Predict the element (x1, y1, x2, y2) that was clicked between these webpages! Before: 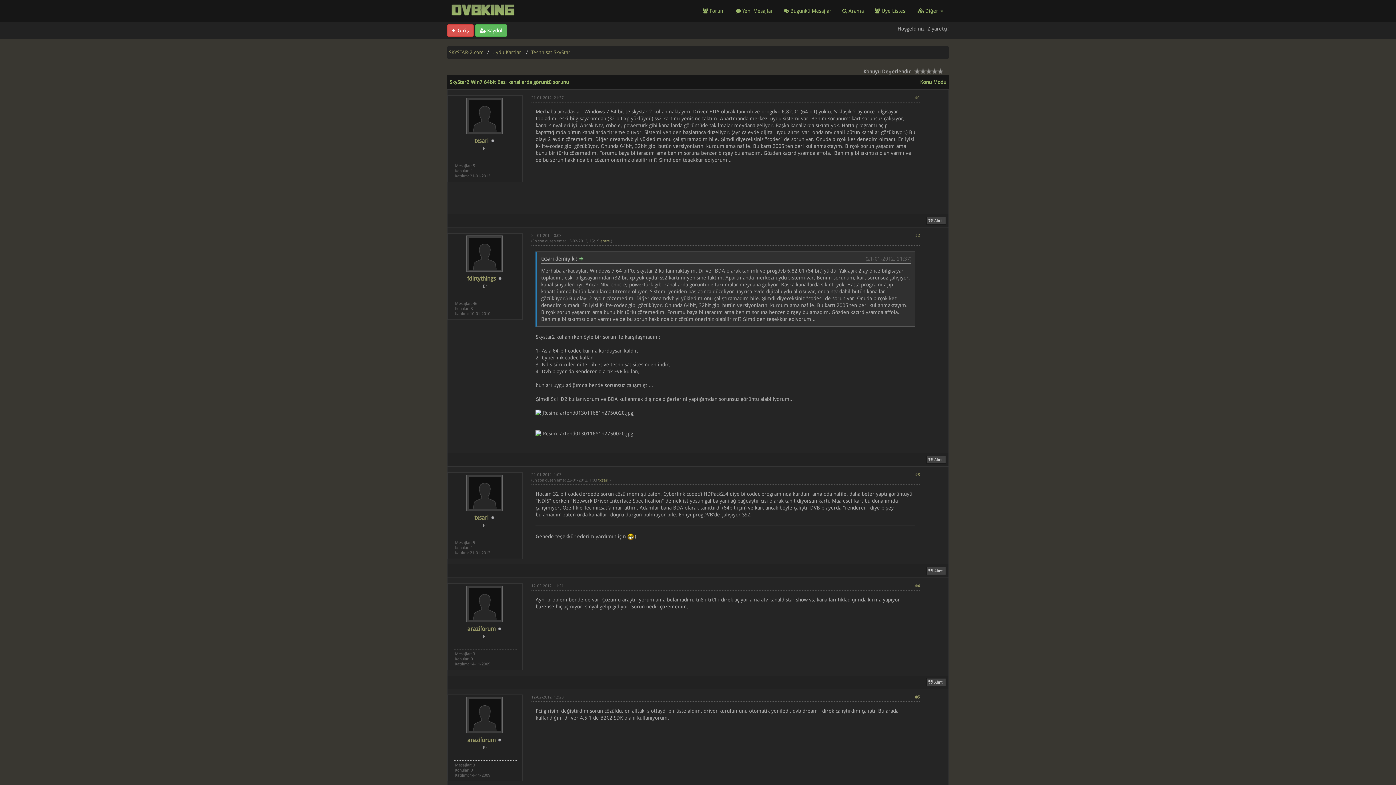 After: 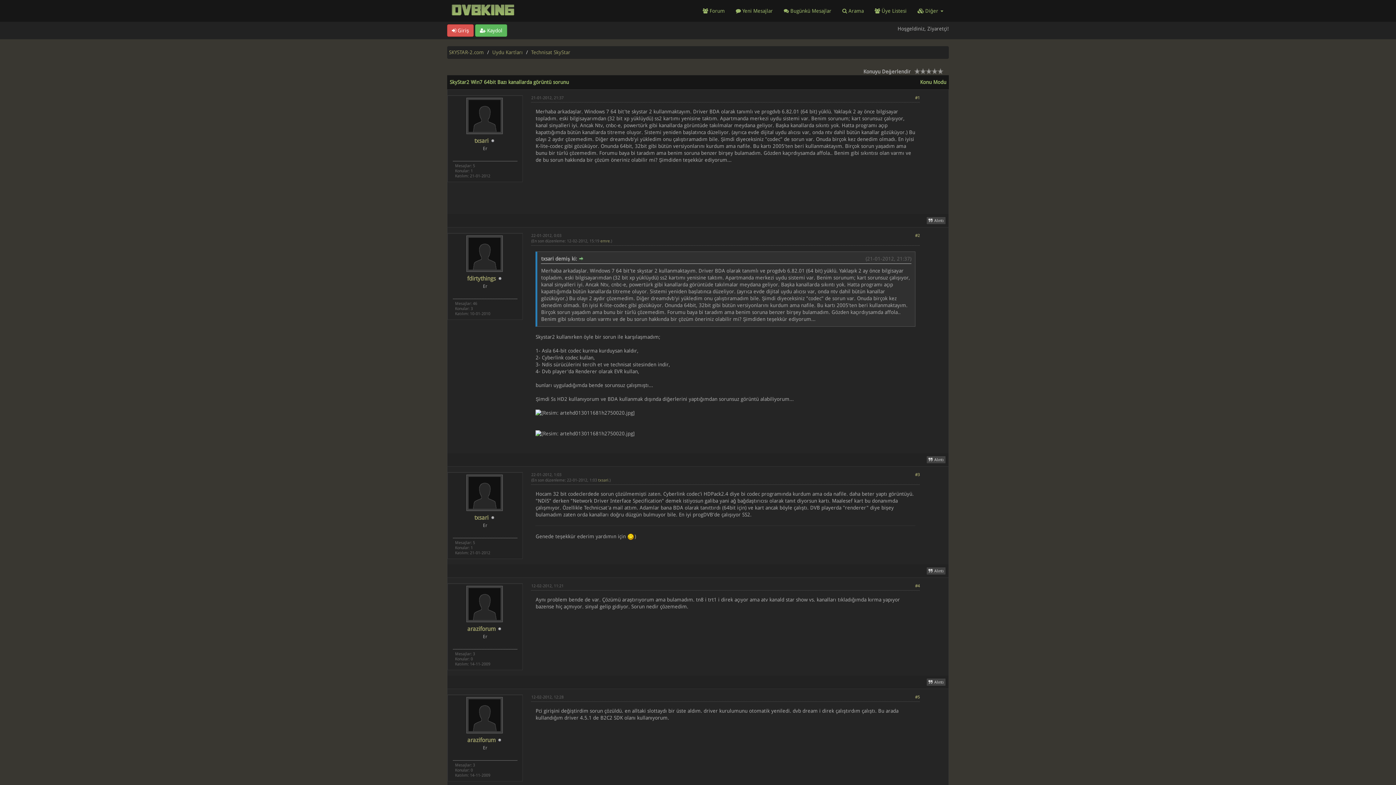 Action: bbox: (915, 472, 920, 477) label: #3